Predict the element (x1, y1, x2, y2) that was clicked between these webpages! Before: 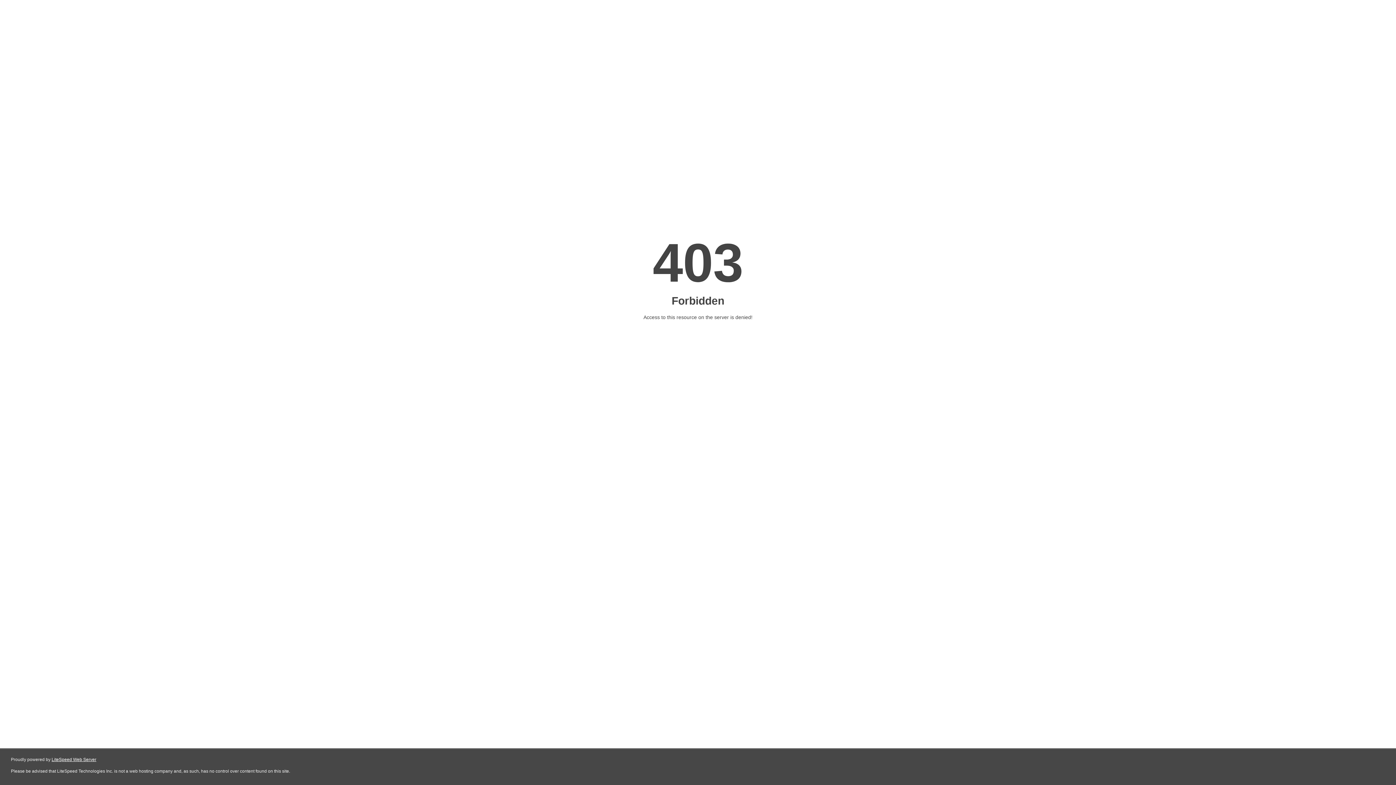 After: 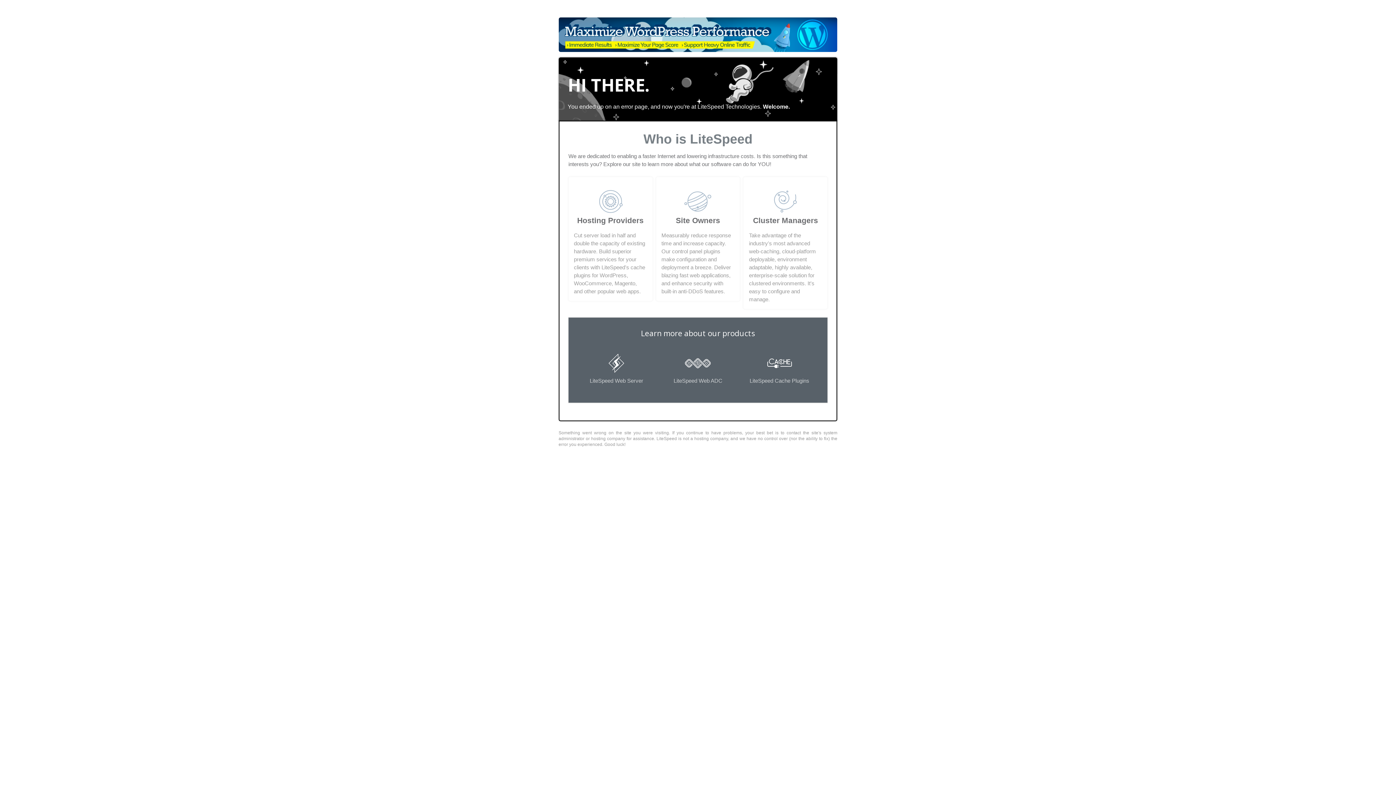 Action: label: LiteSpeed Web Server bbox: (51, 757, 96, 762)